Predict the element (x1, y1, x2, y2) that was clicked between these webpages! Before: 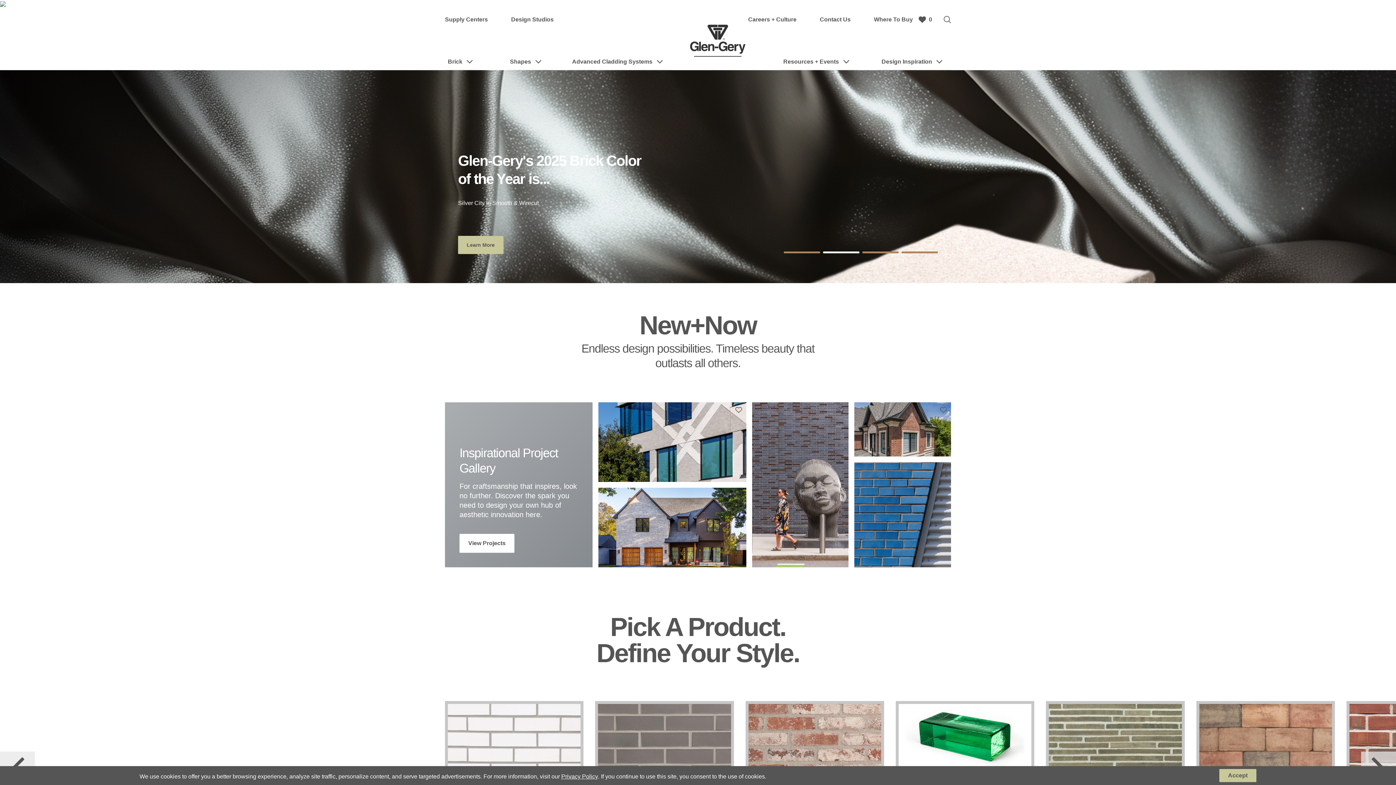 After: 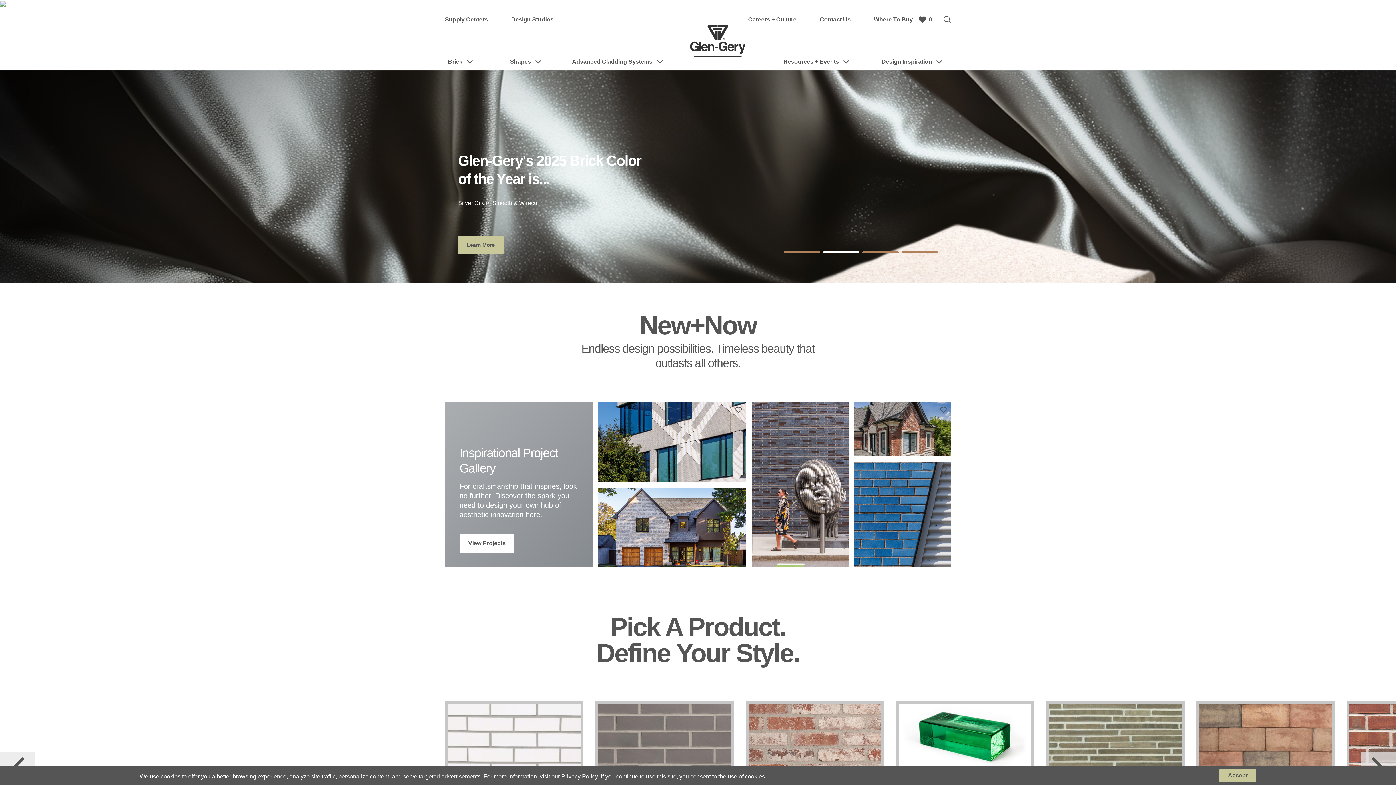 Action: bbox: (784, 251, 820, 253) label: 1 of 4